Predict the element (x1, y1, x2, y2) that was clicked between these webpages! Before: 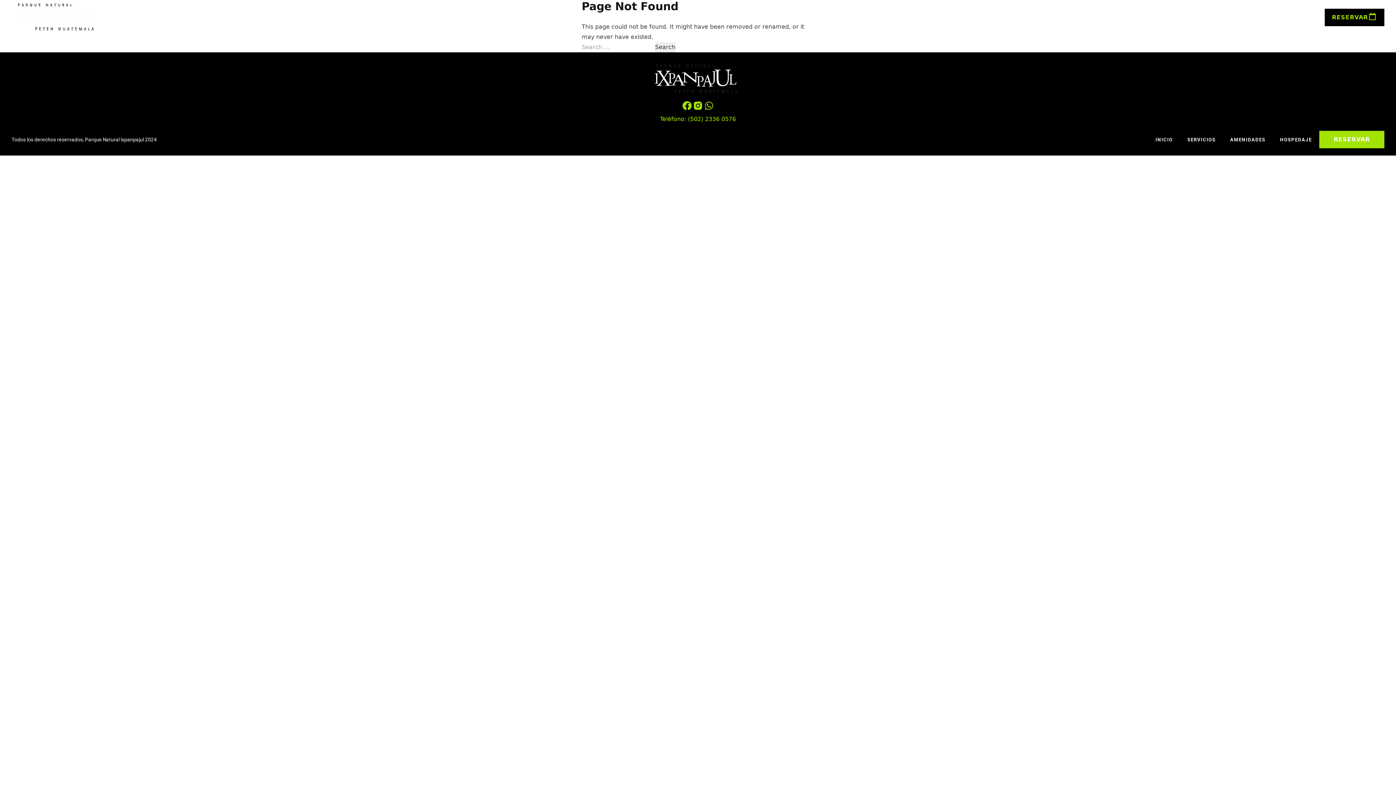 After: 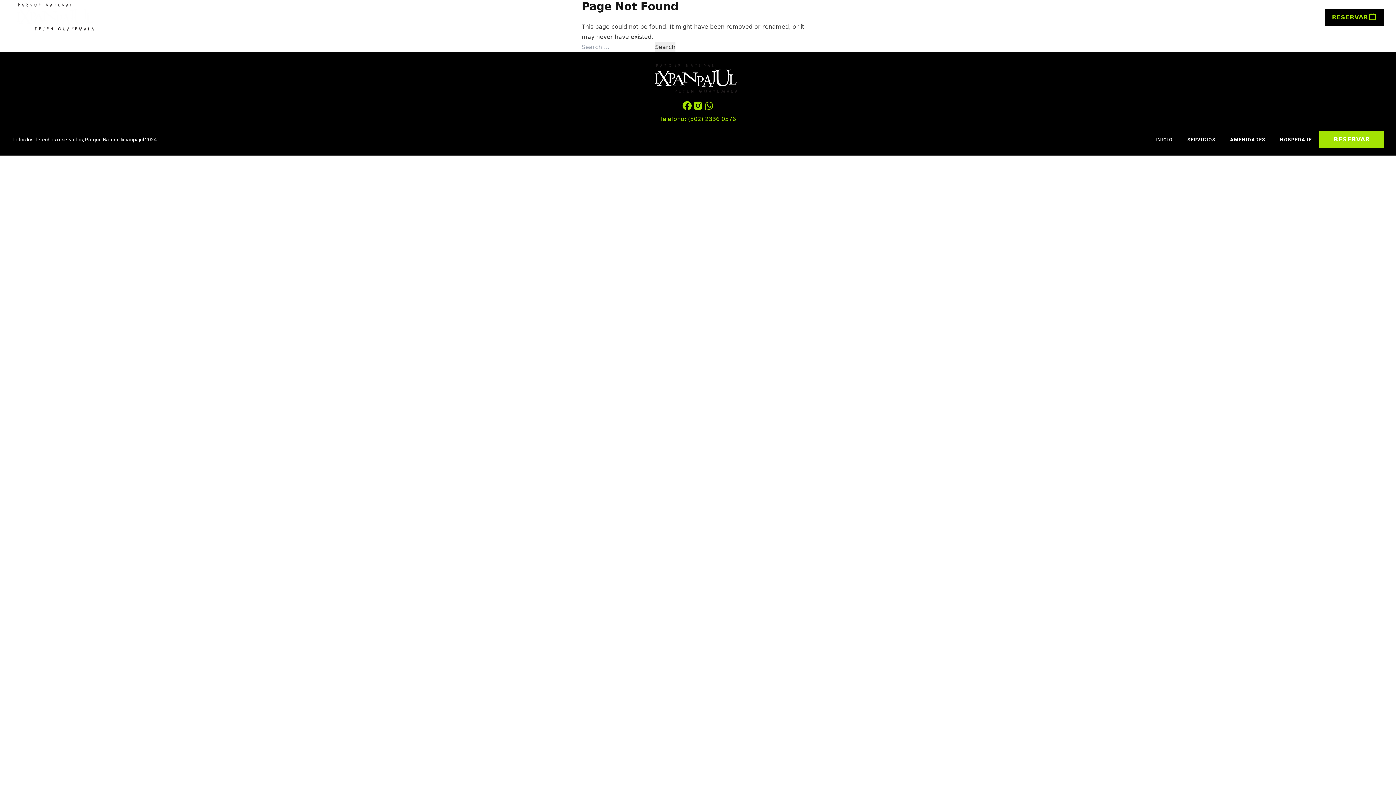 Action: label: Teléfono: (502) 2336 0576 bbox: (660, 115, 736, 123)